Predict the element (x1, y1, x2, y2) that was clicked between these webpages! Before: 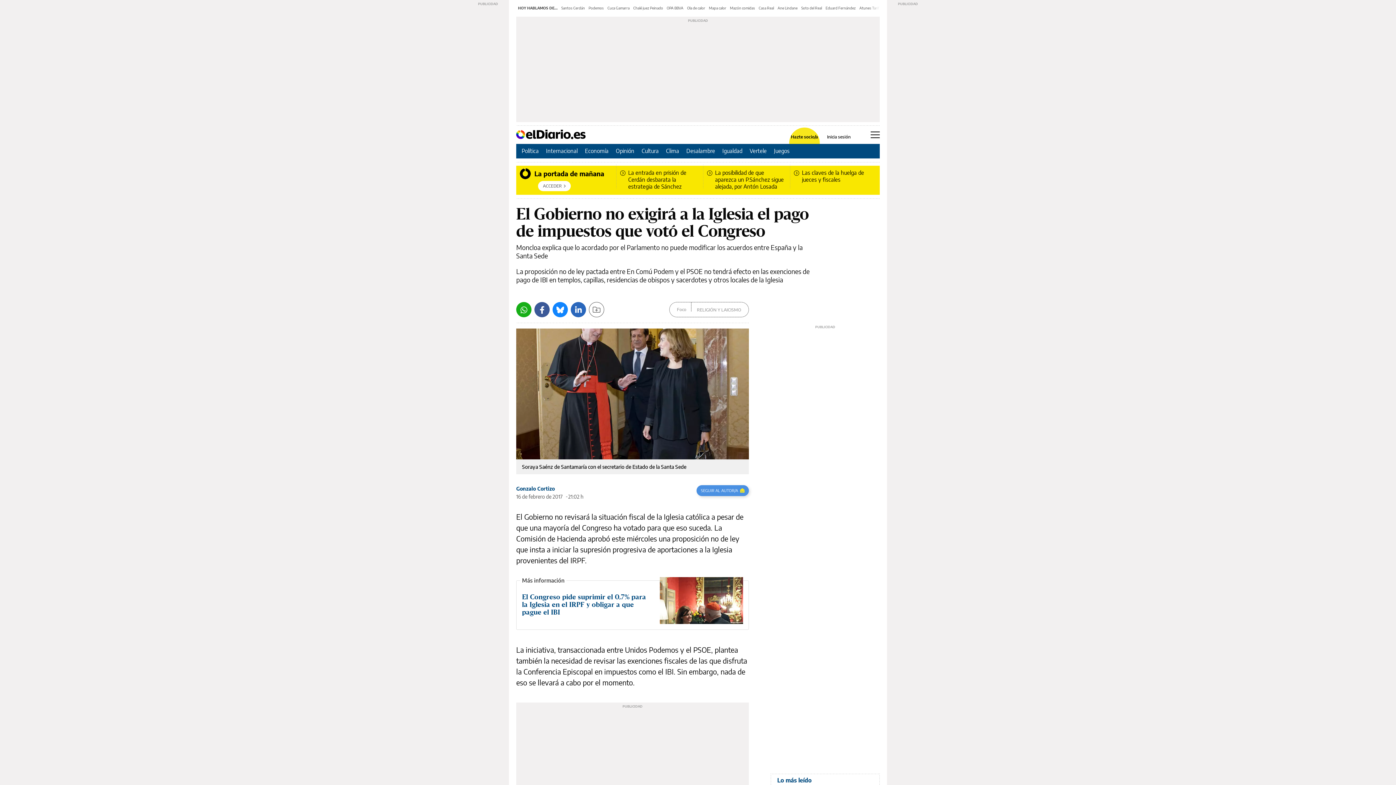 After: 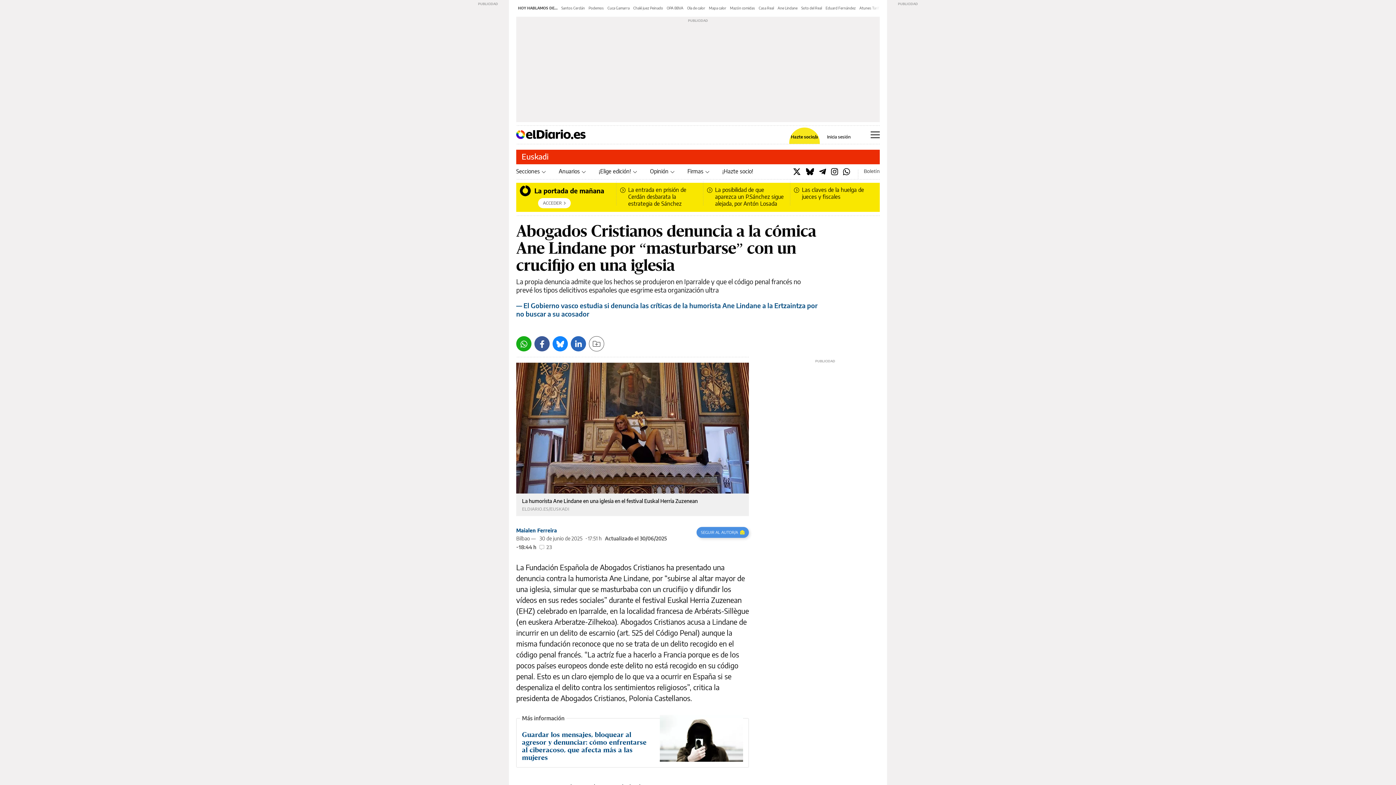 Action: label: Ane Lindane bbox: (777, 5, 797, 10)